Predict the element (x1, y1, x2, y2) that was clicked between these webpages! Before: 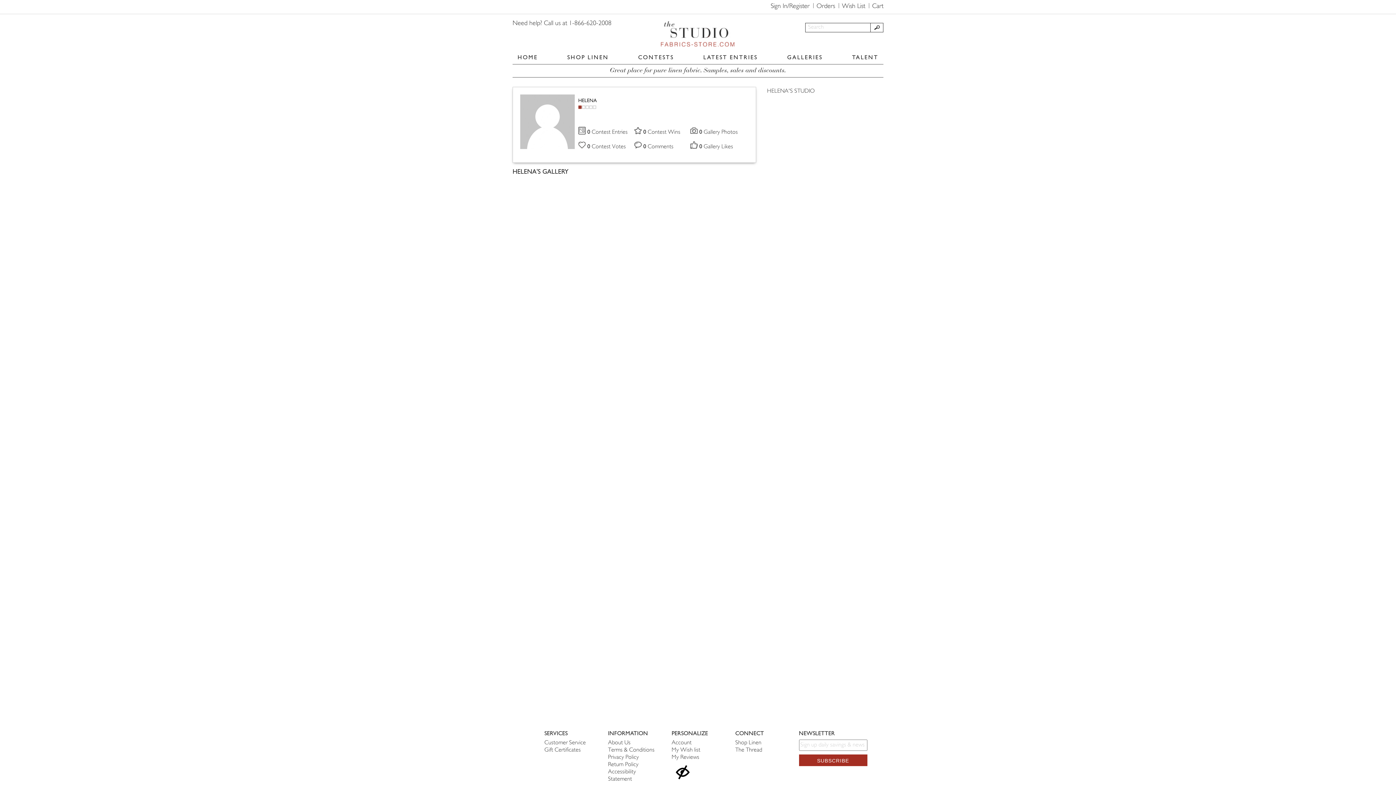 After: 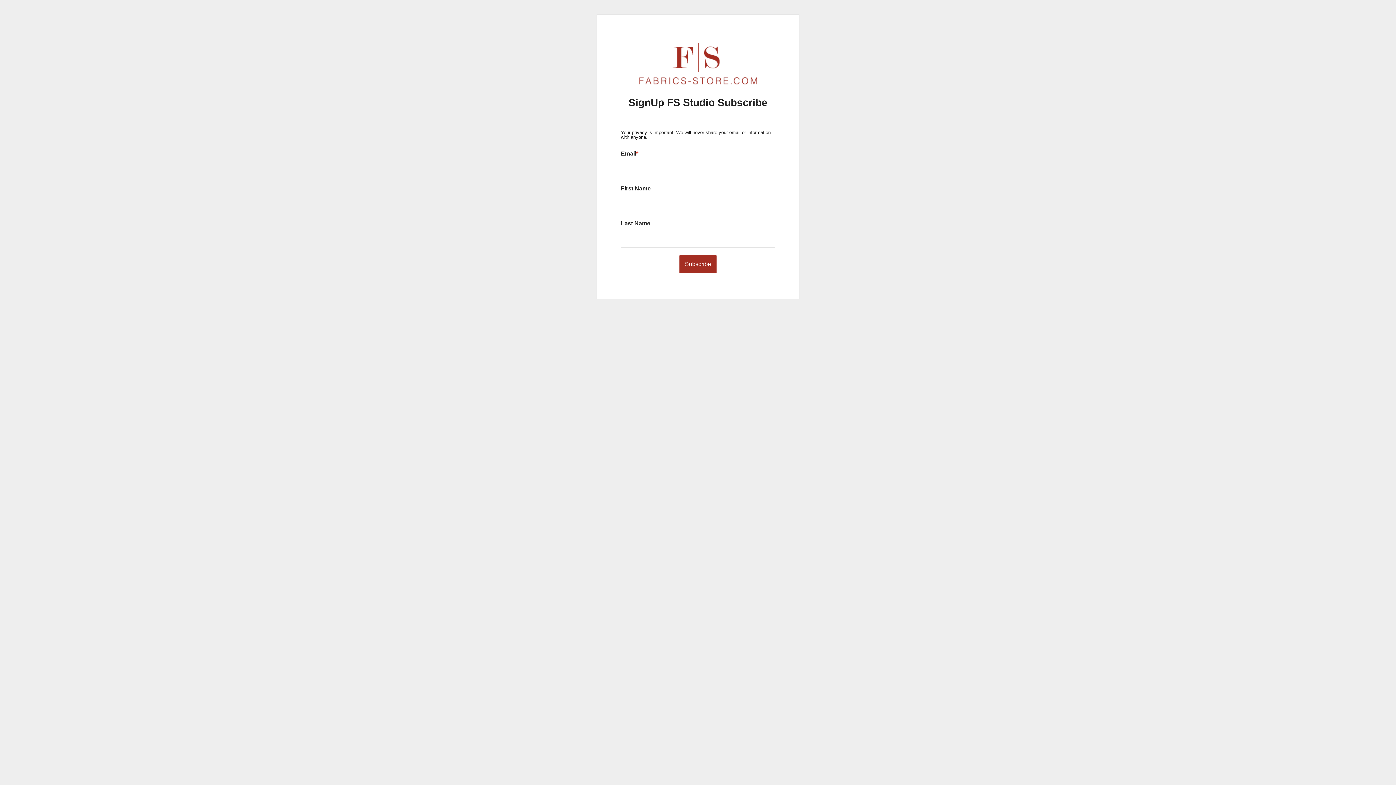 Action: bbox: (799, 754, 867, 766) label: SUBSCRIBE